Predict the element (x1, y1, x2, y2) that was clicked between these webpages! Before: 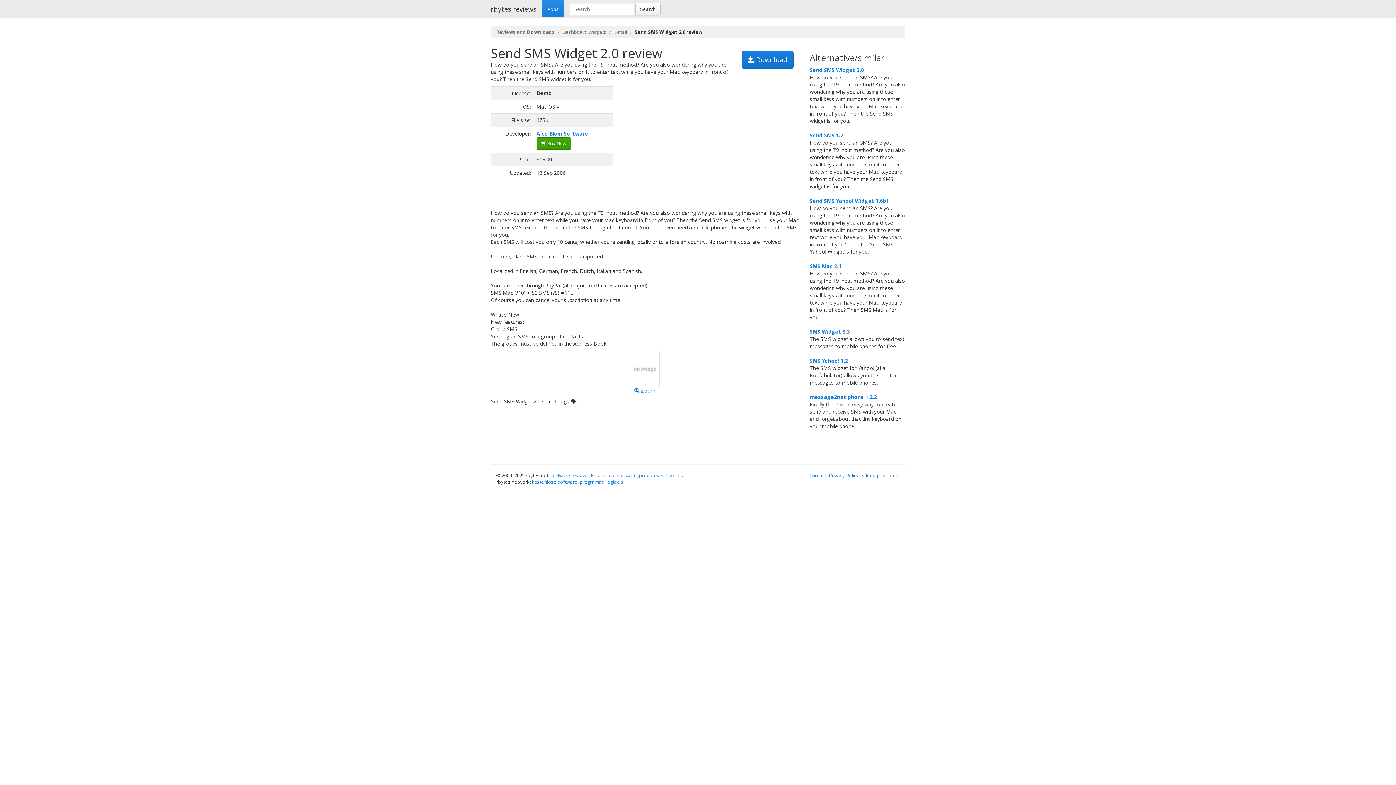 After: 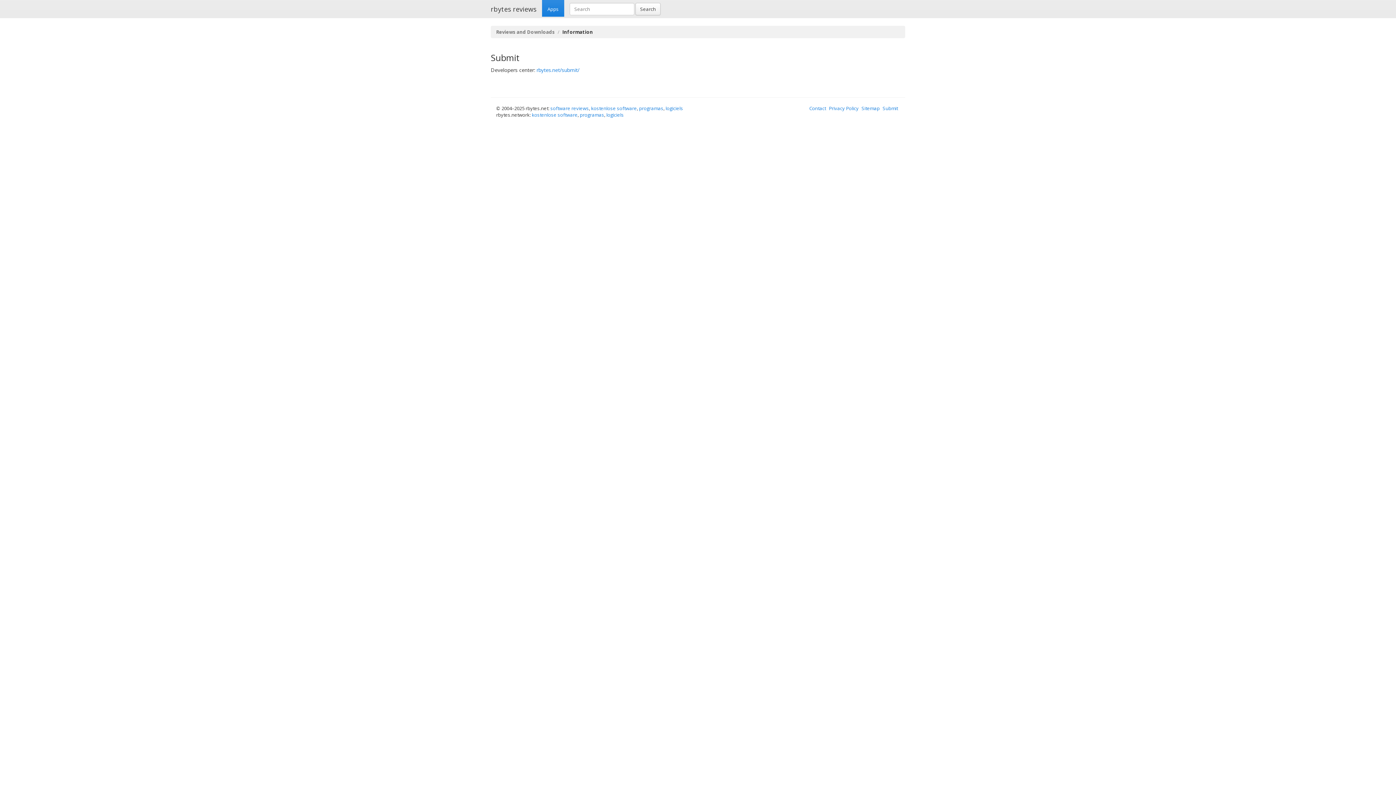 Action: bbox: (882, 472, 900, 478) label: Submit